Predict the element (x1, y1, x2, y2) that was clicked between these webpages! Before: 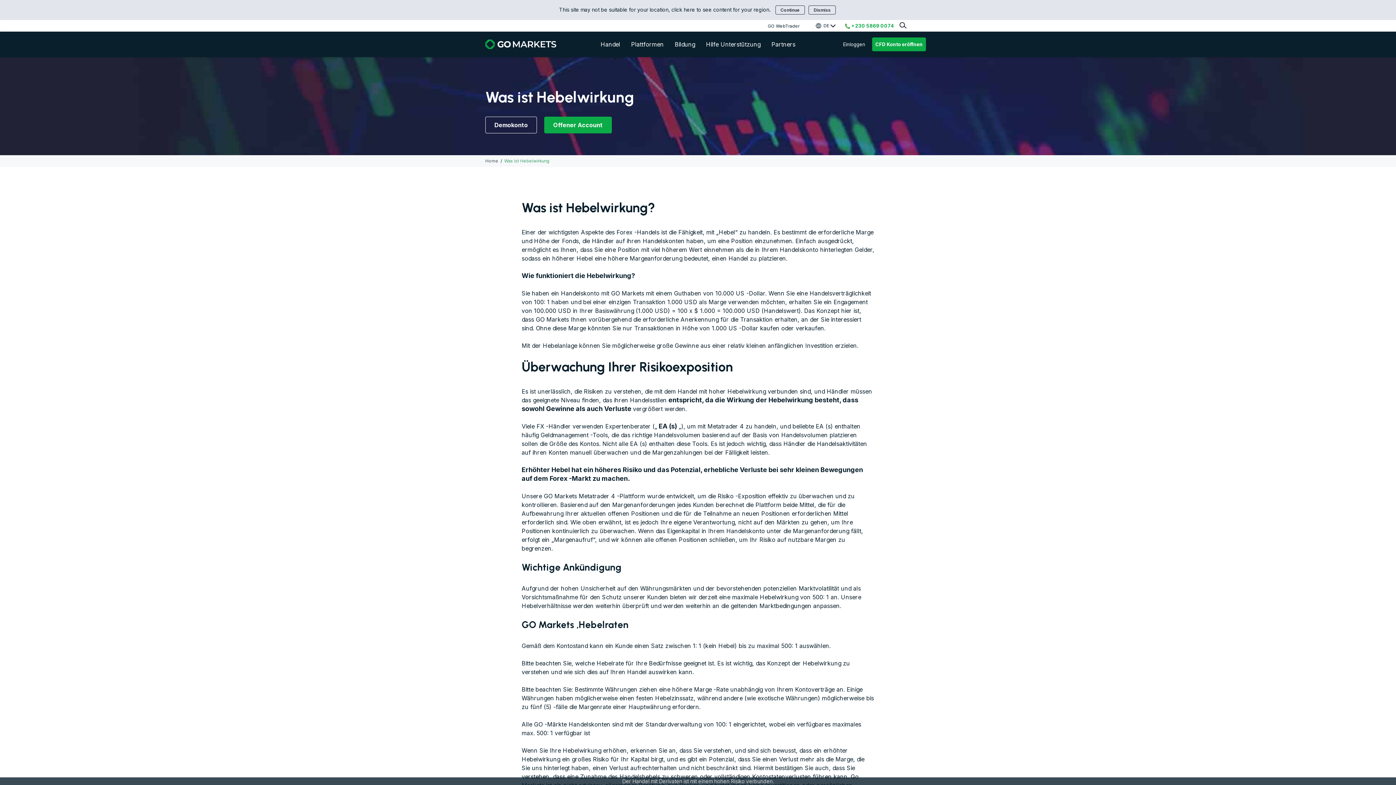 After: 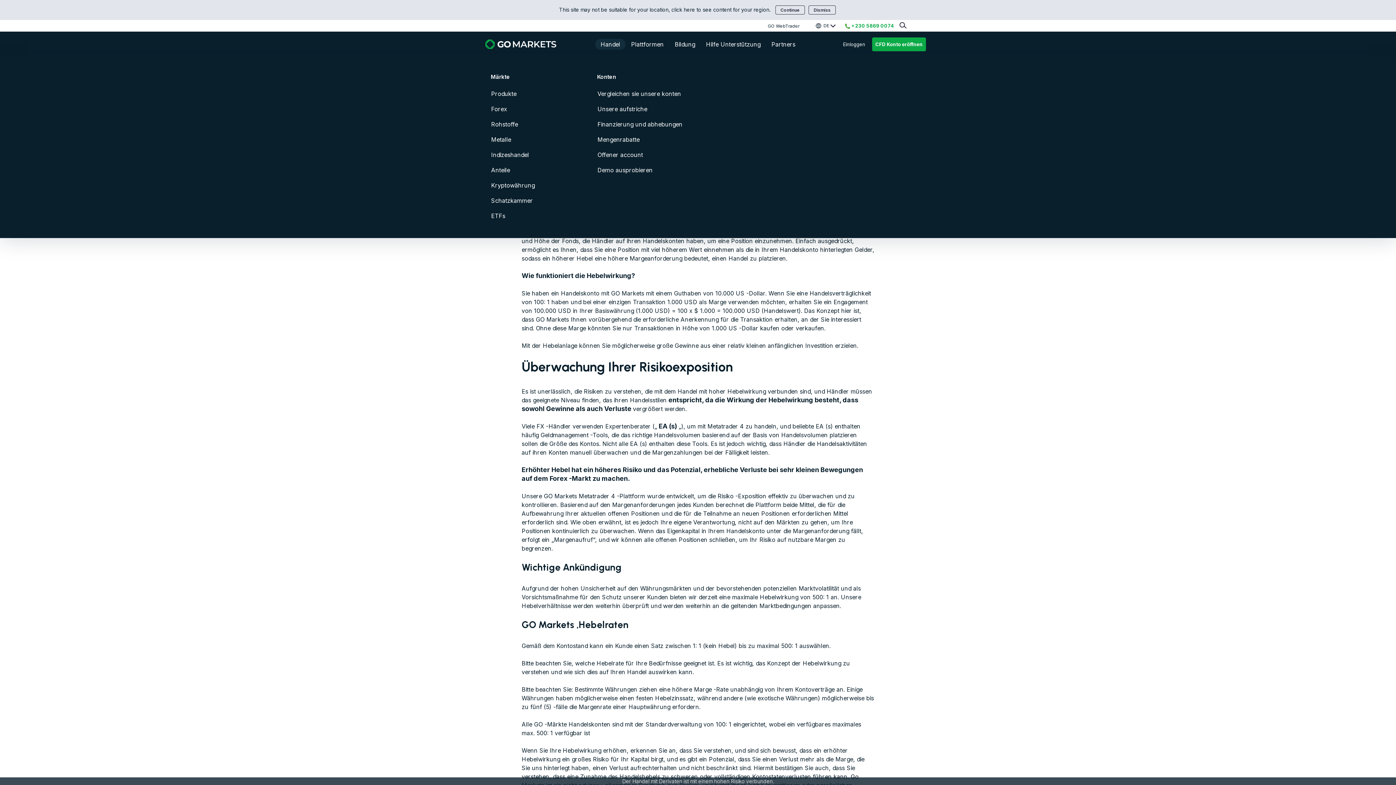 Action: label: Handel bbox: (595, 18, 625, 29)